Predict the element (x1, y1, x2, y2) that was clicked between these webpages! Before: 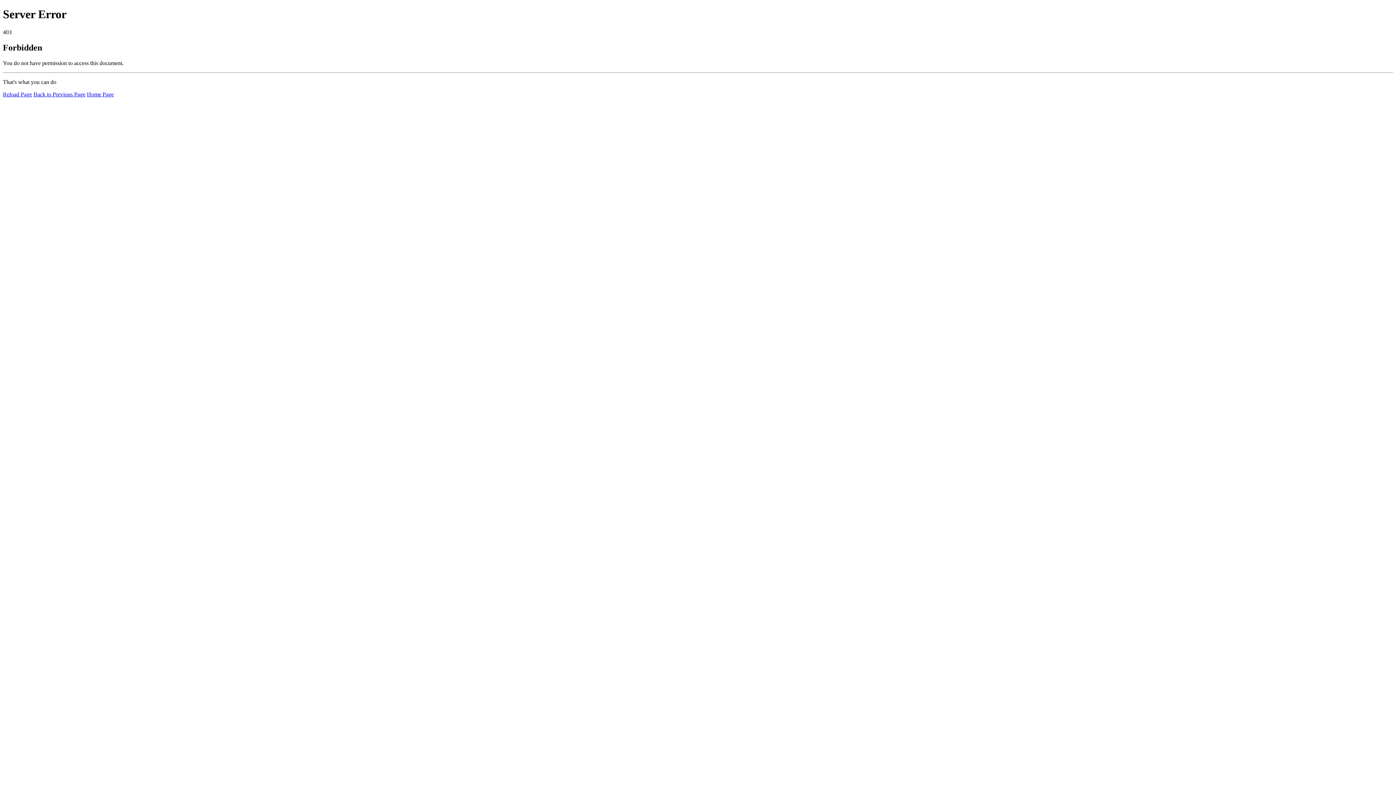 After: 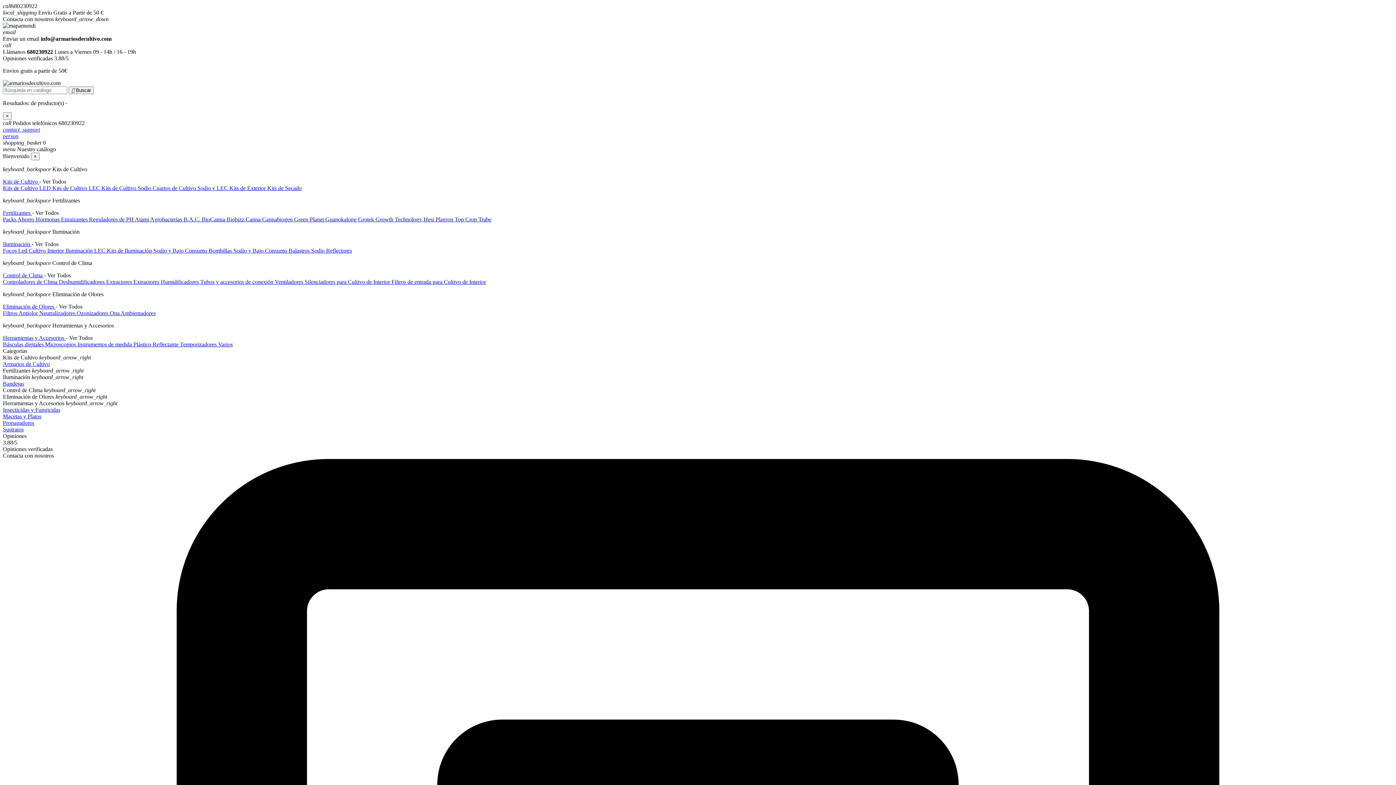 Action: bbox: (86, 91, 113, 97) label: Home Page